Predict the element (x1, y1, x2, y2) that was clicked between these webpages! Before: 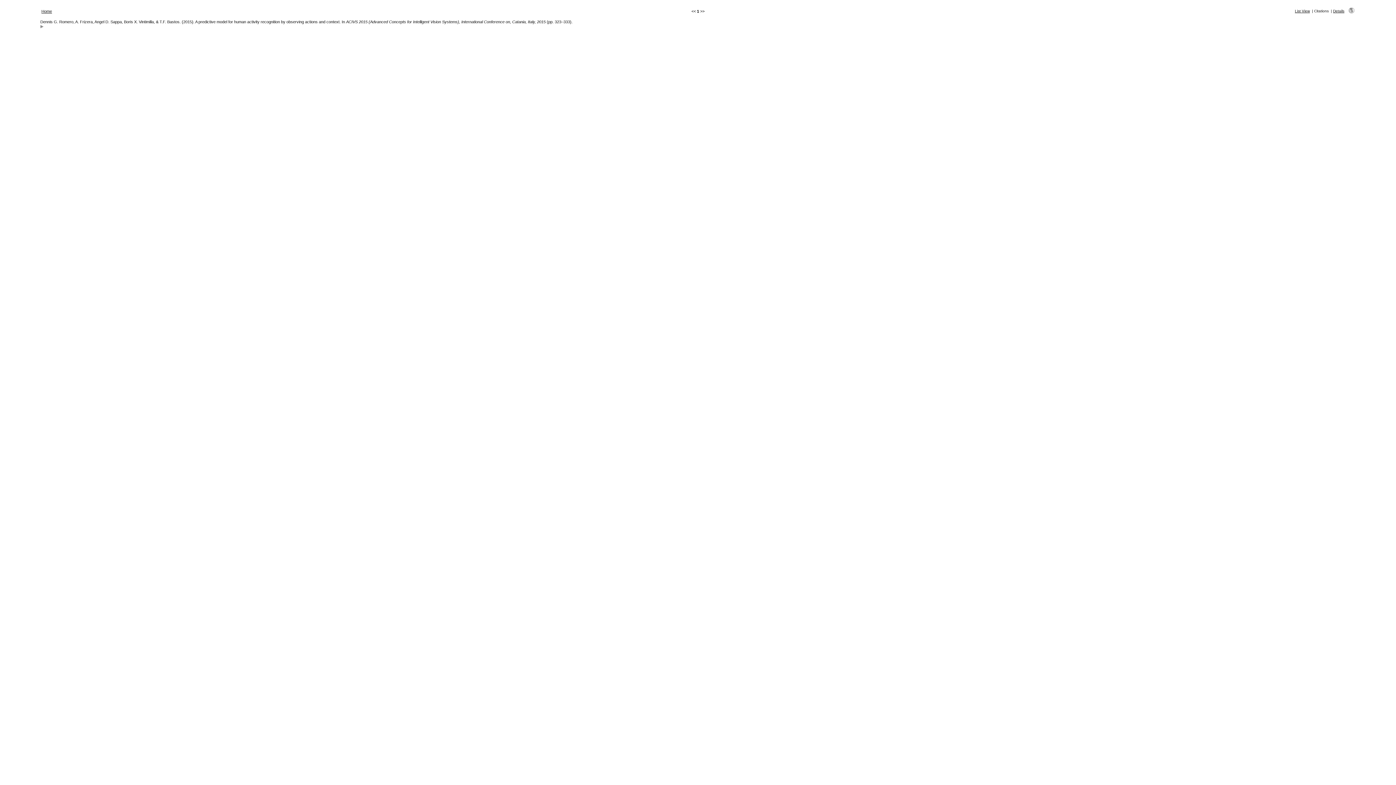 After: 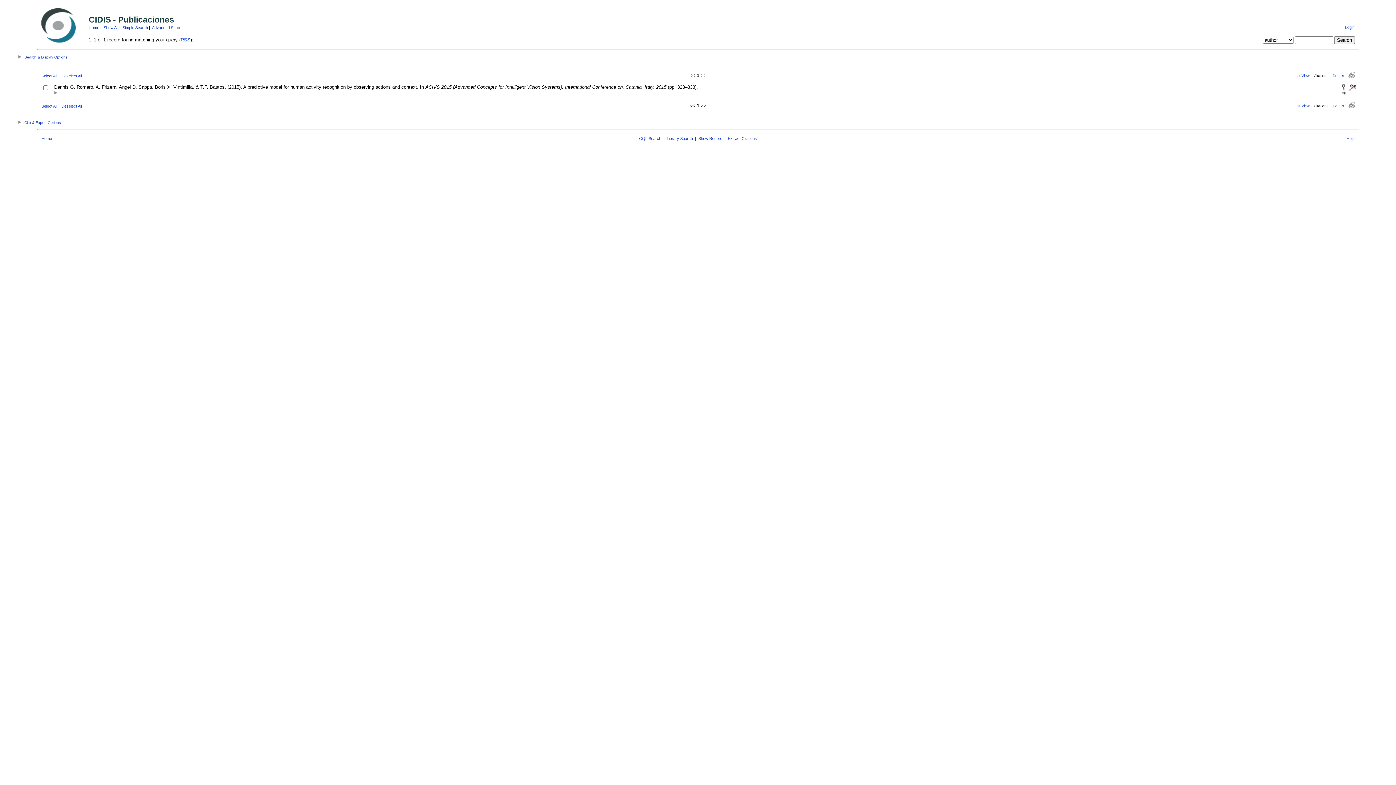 Action: bbox: (1349, 9, 1354, 14)